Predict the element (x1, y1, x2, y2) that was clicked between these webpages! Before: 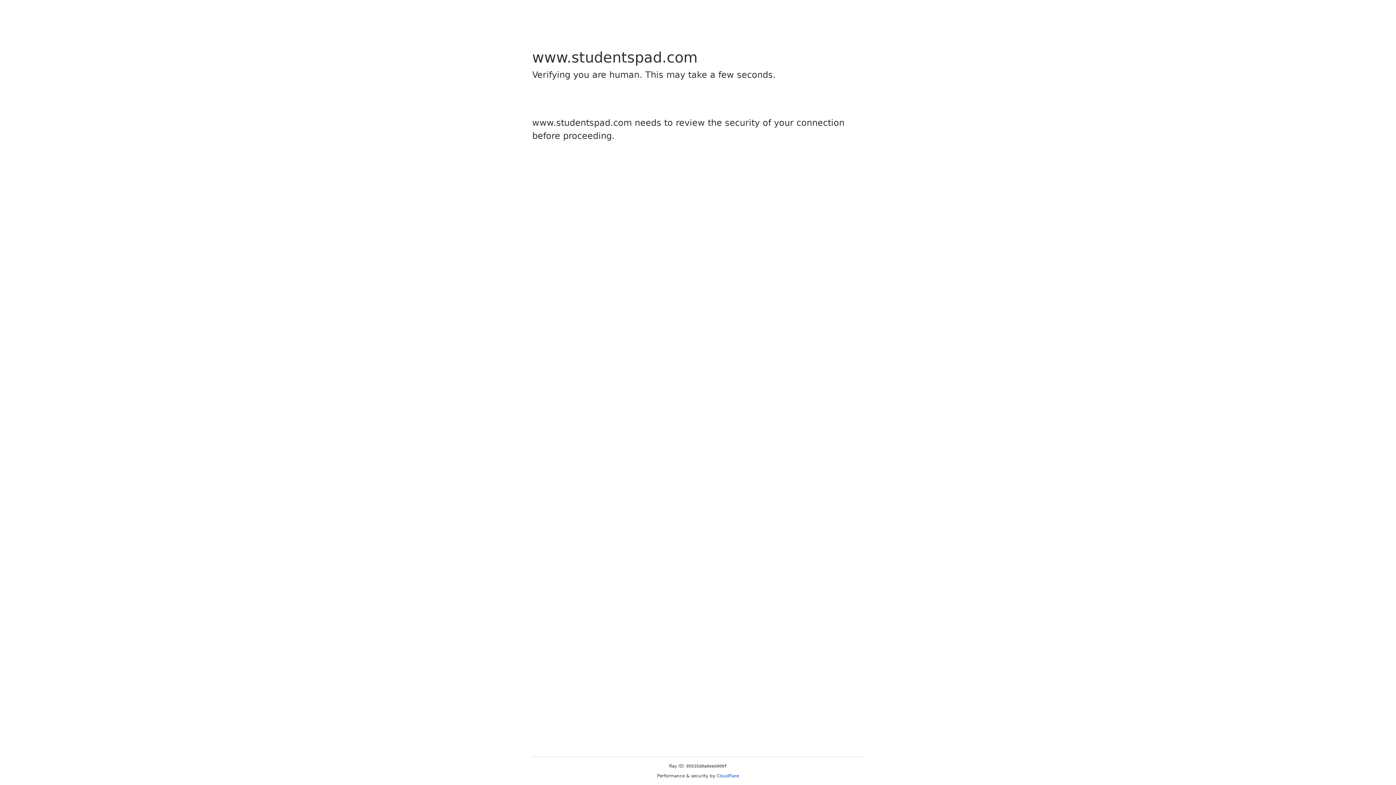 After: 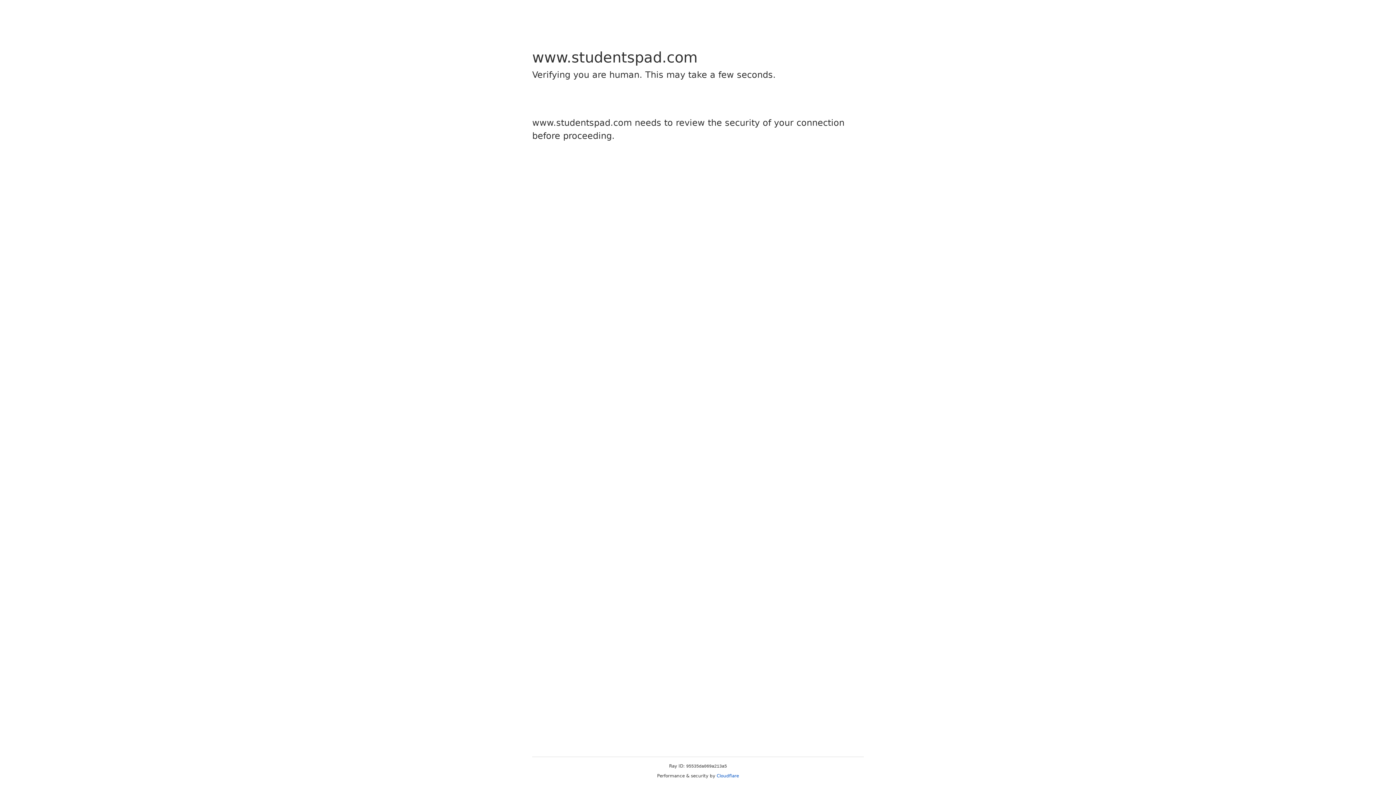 Action: bbox: (716, 773, 739, 778) label: Cloudflare